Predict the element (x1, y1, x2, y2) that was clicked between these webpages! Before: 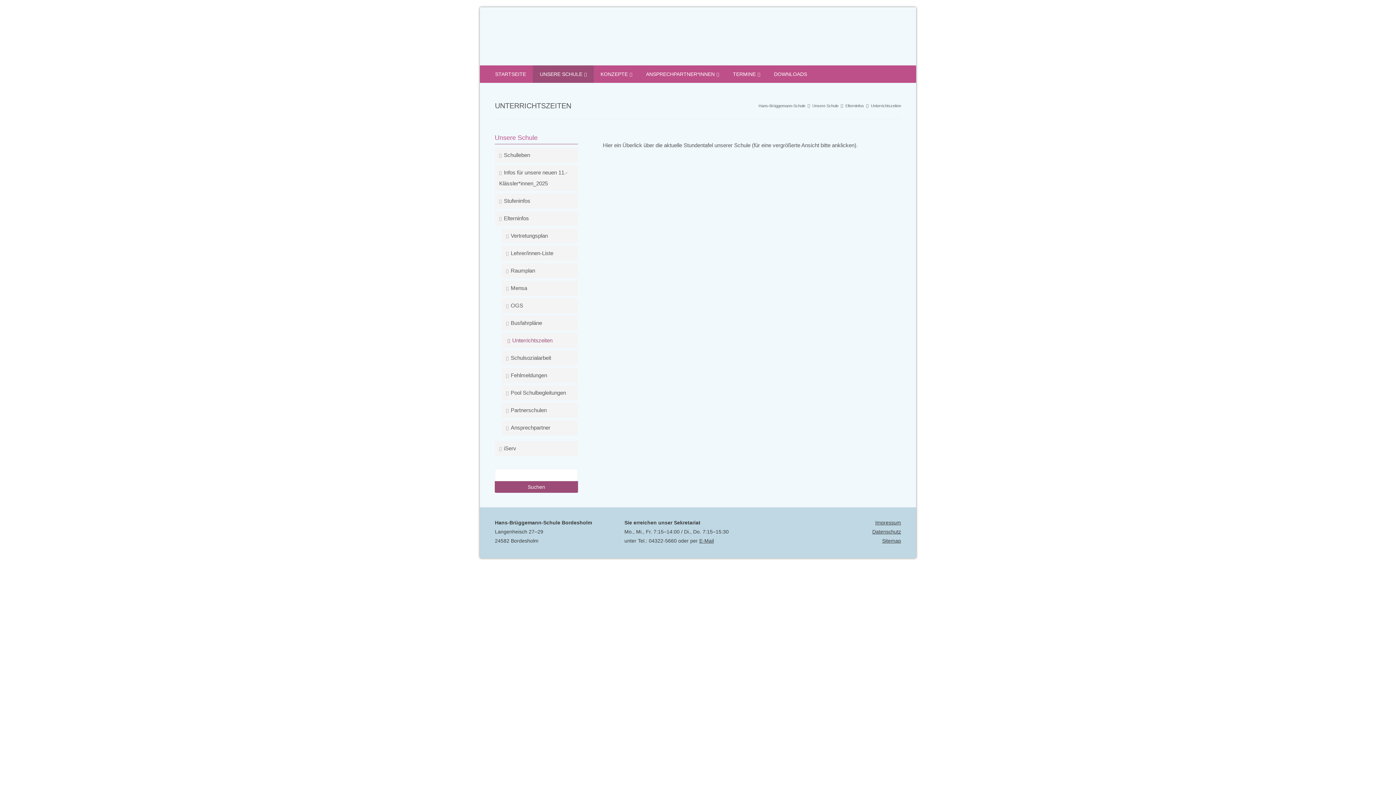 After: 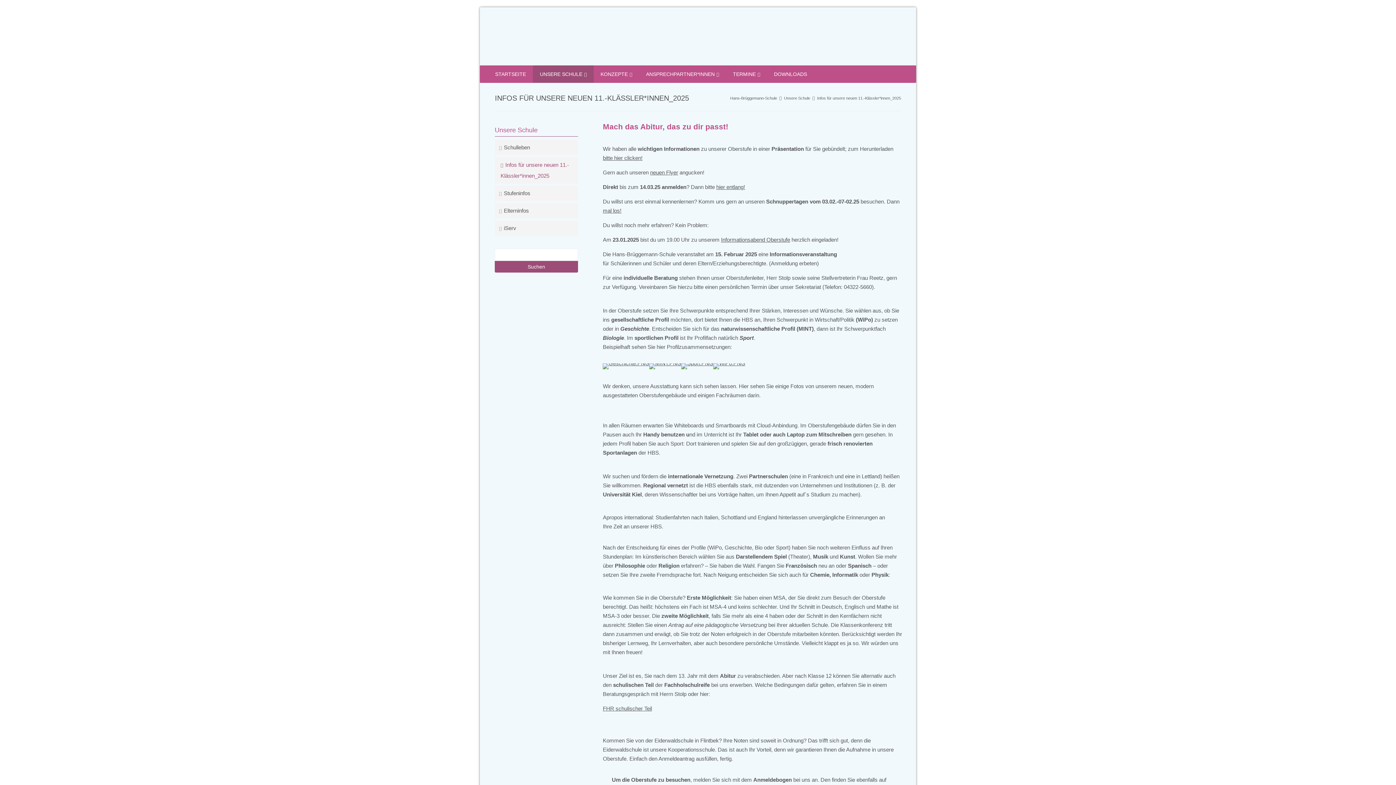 Action: label: Infos für unsere neuen 11.-Klässler*innen_2025 bbox: (494, 165, 578, 191)